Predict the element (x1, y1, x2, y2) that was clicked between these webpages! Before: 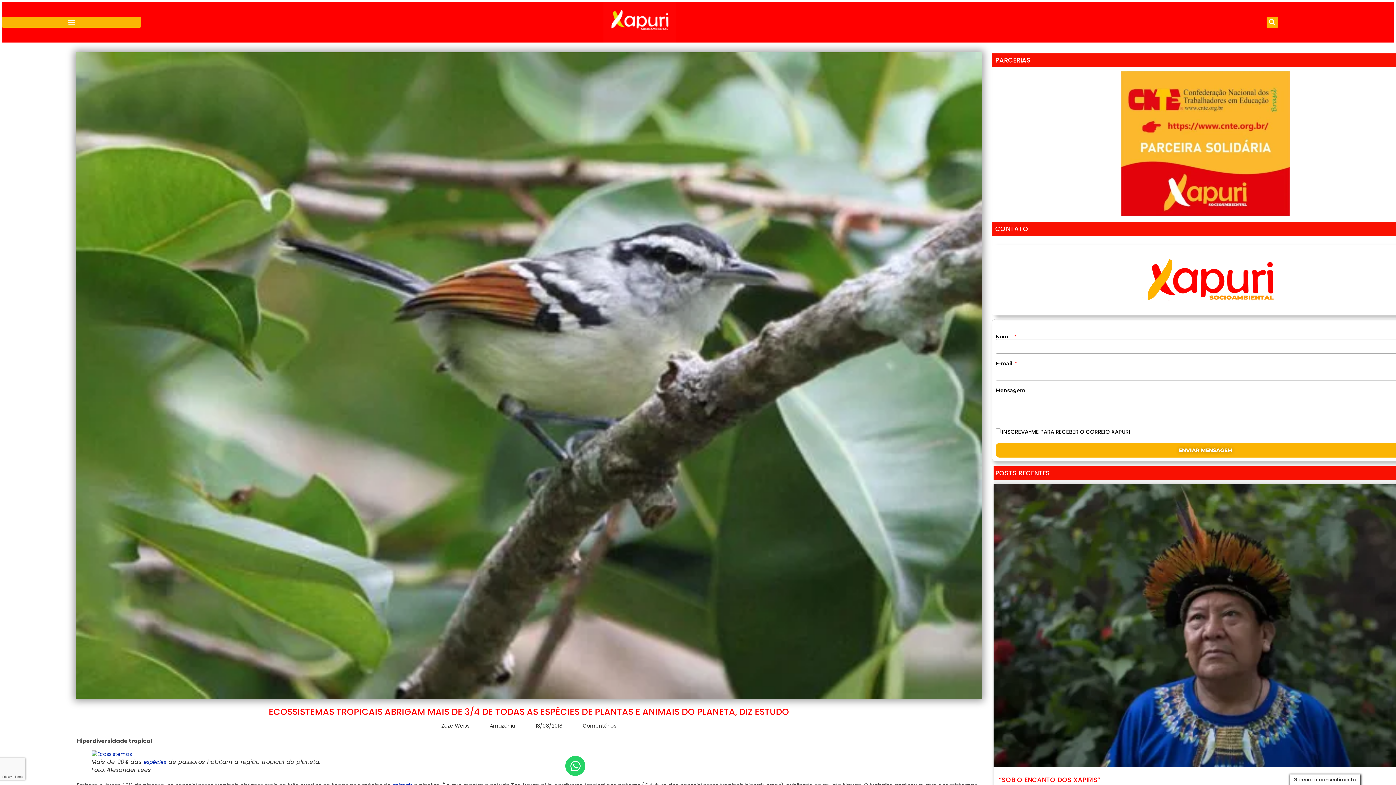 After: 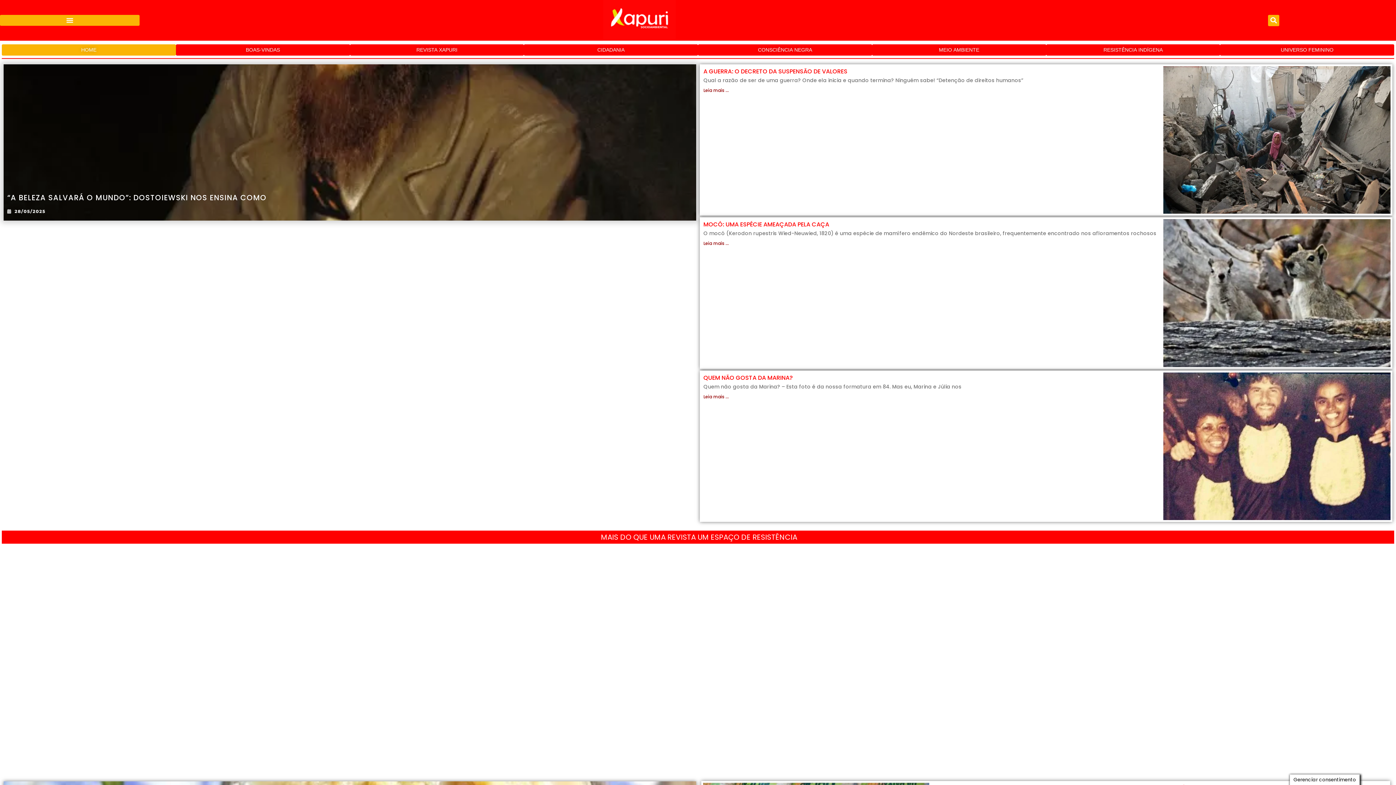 Action: bbox: (603, 1, 676, 42)